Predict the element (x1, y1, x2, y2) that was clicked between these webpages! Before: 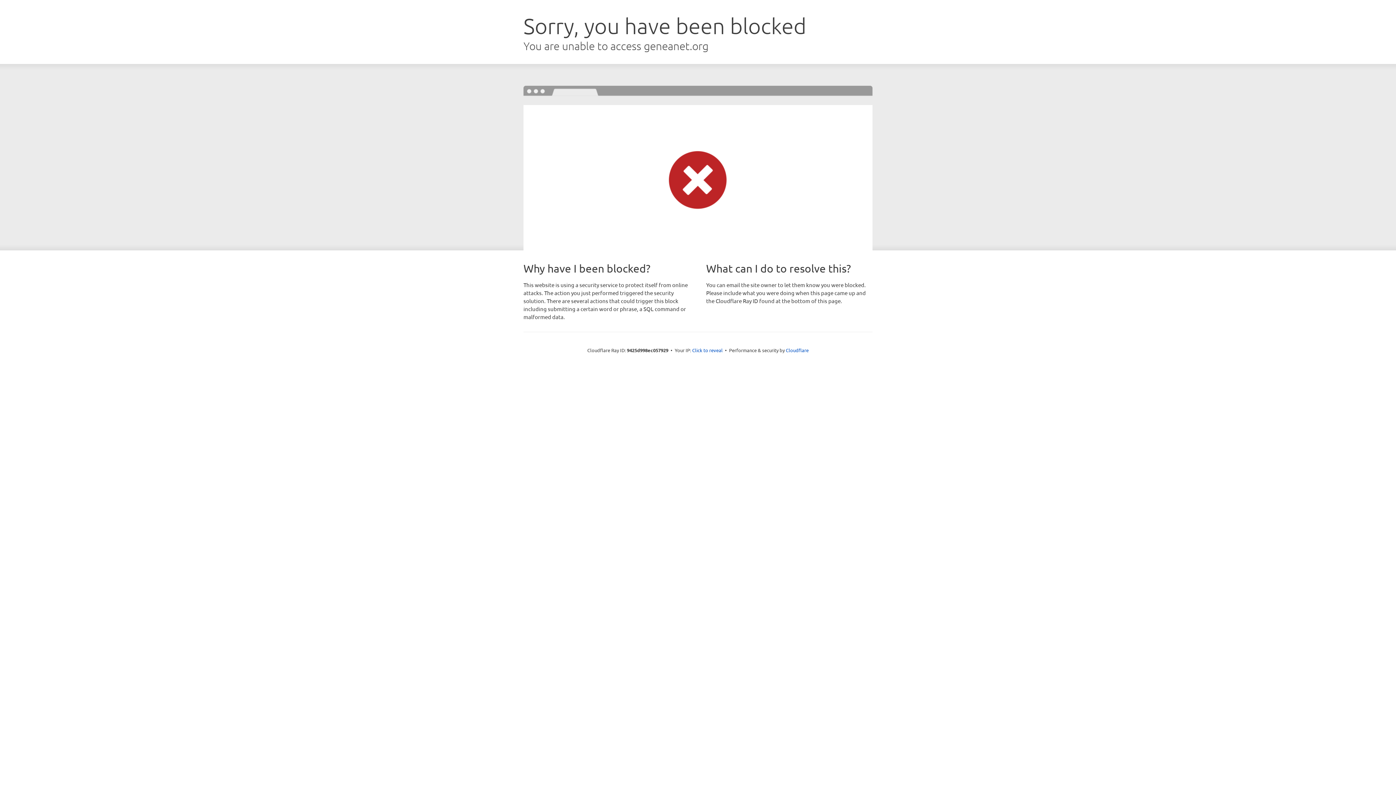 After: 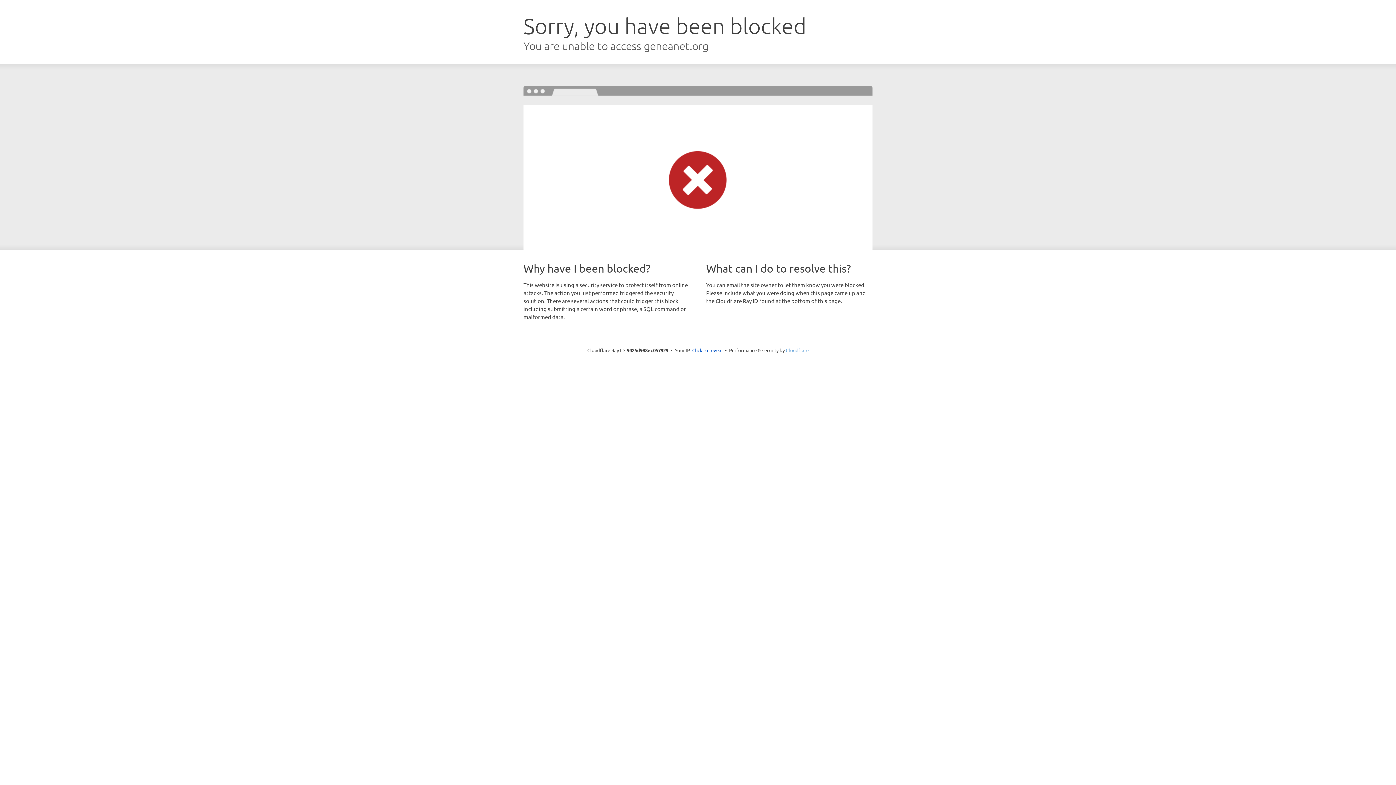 Action: bbox: (786, 347, 808, 353) label: Cloudflare